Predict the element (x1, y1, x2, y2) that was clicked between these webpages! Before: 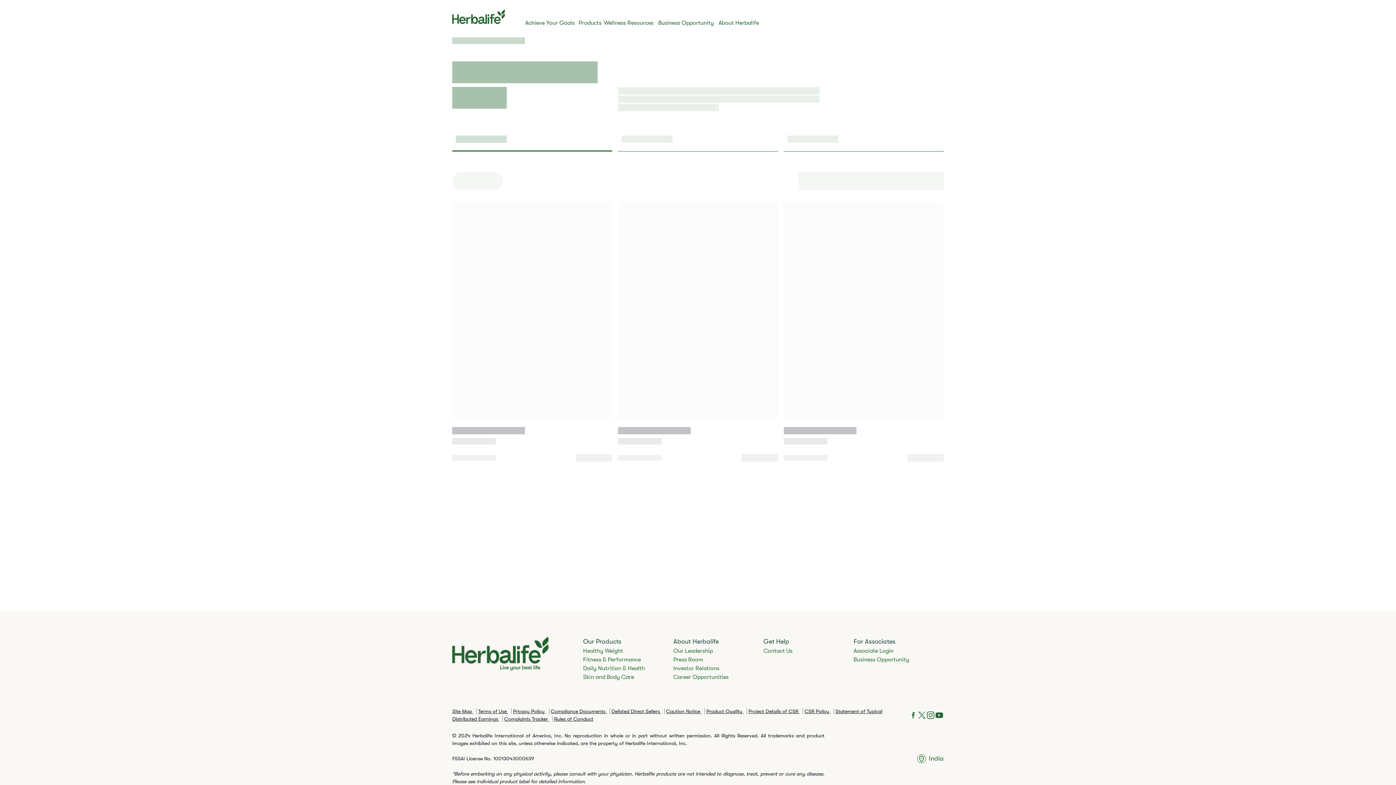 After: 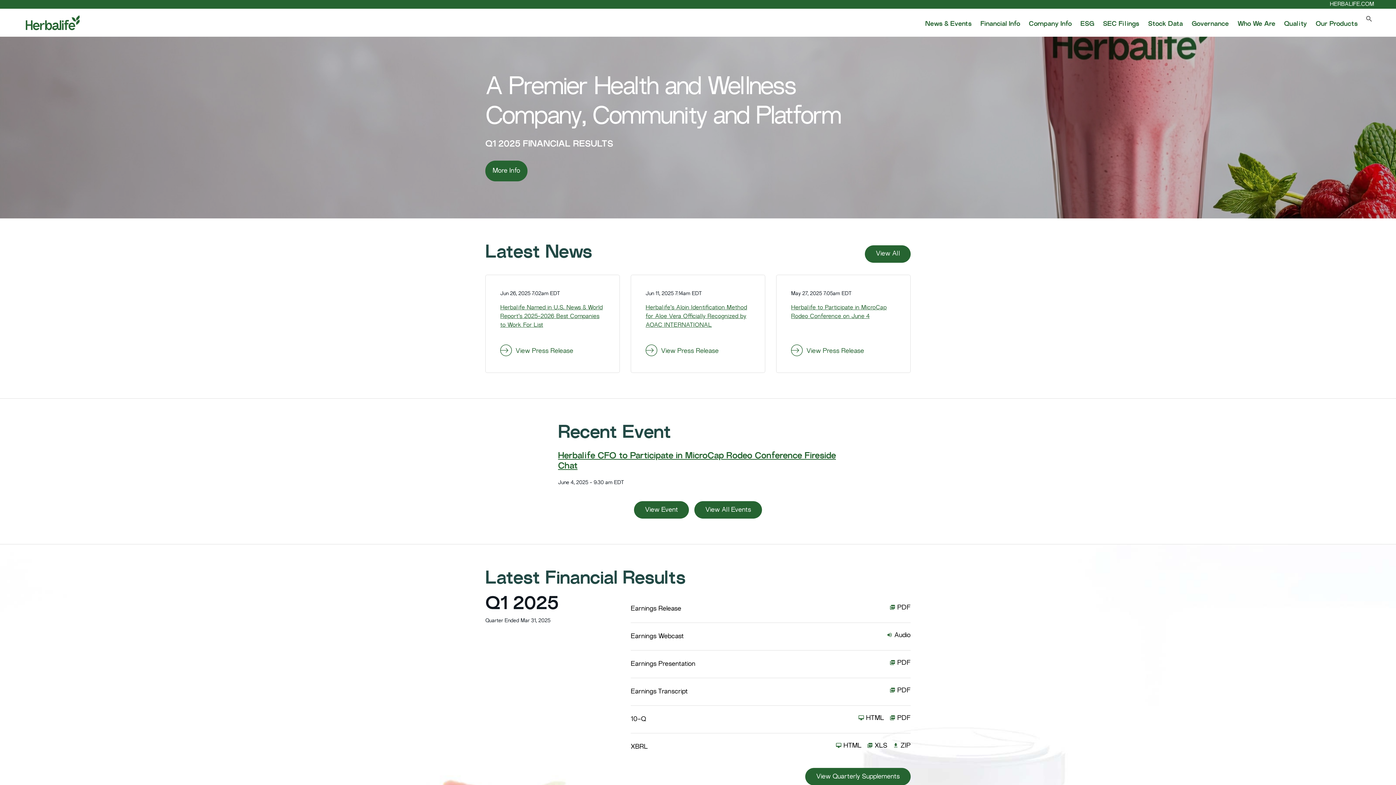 Action: label: Investor Relations bbox: (673, 664, 760, 673)